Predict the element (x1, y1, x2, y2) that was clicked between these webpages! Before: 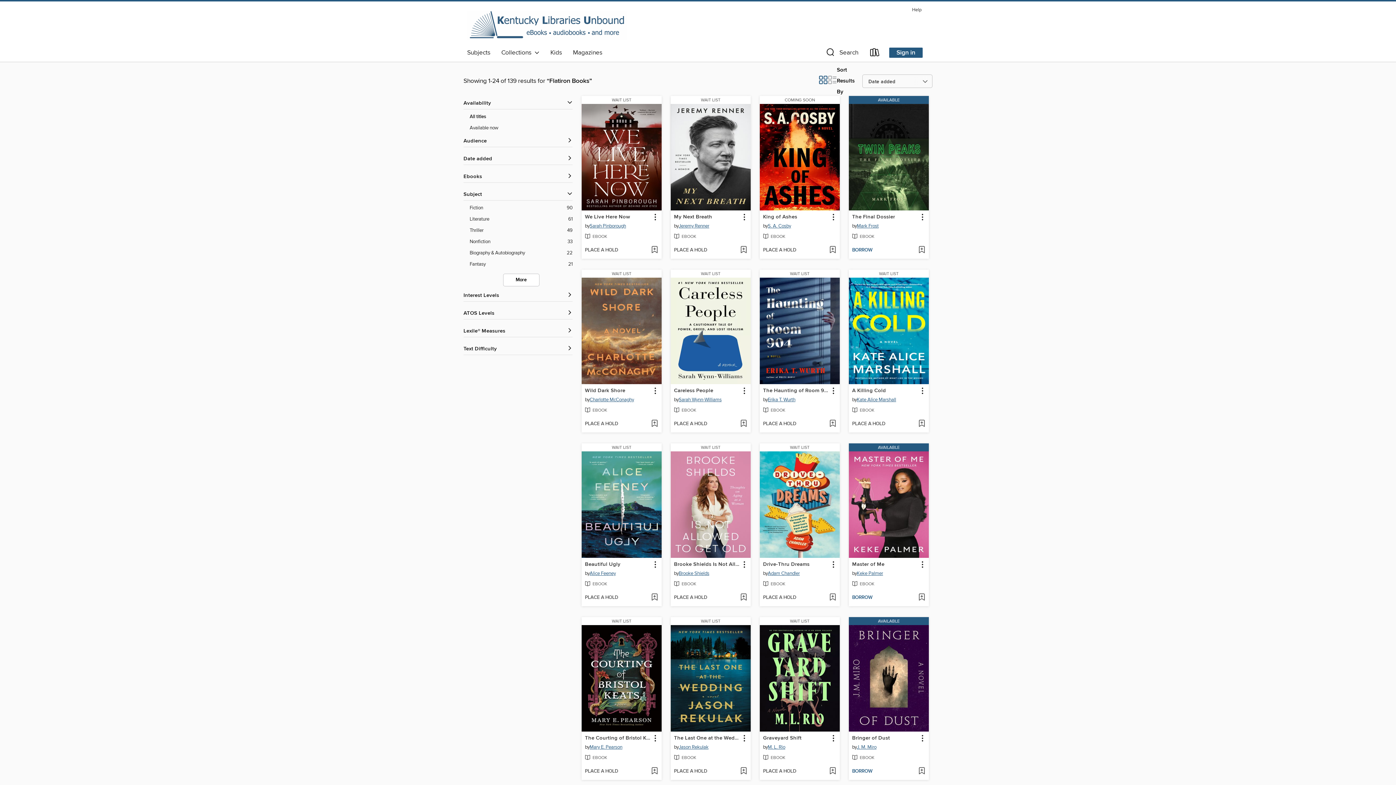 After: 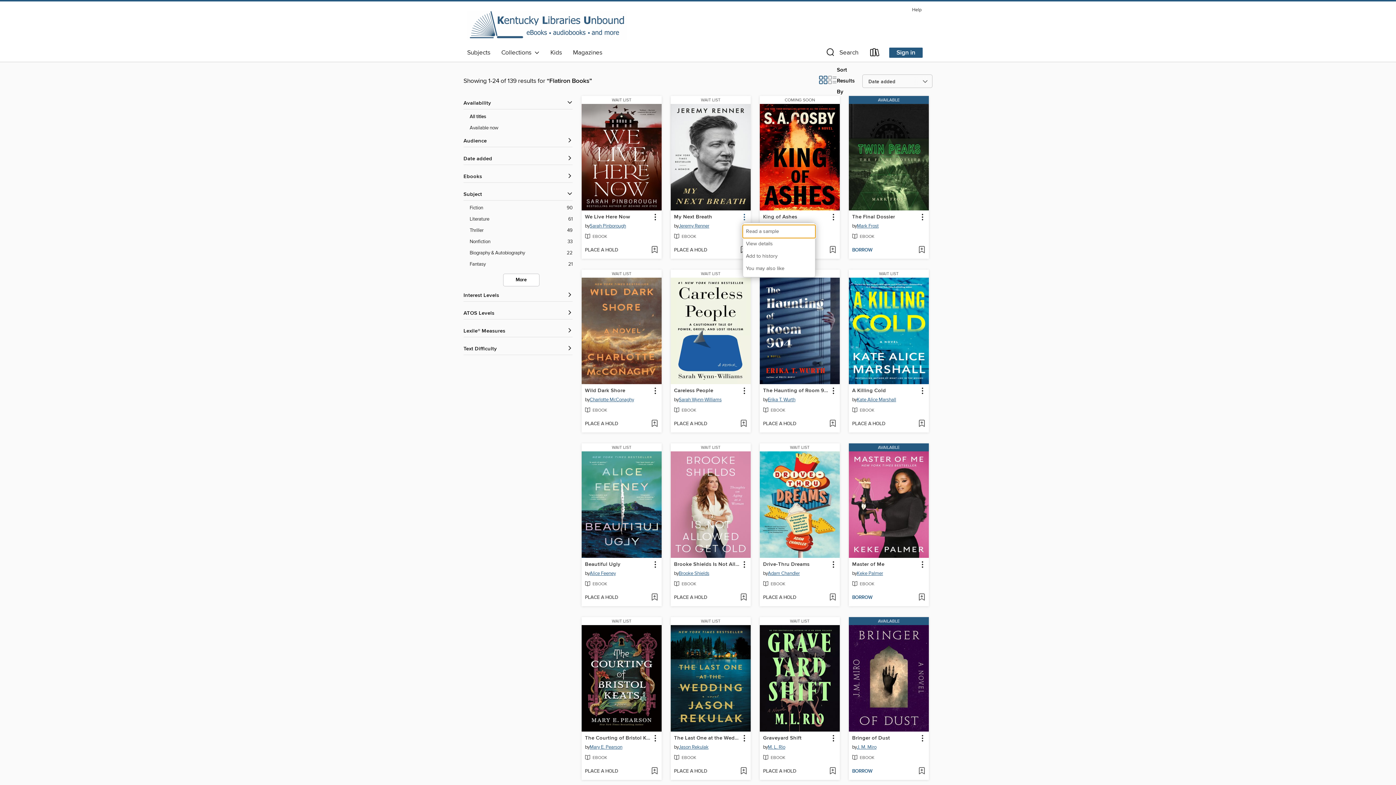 Action: label: My Next Breath information bbox: (739, 212, 749, 222)